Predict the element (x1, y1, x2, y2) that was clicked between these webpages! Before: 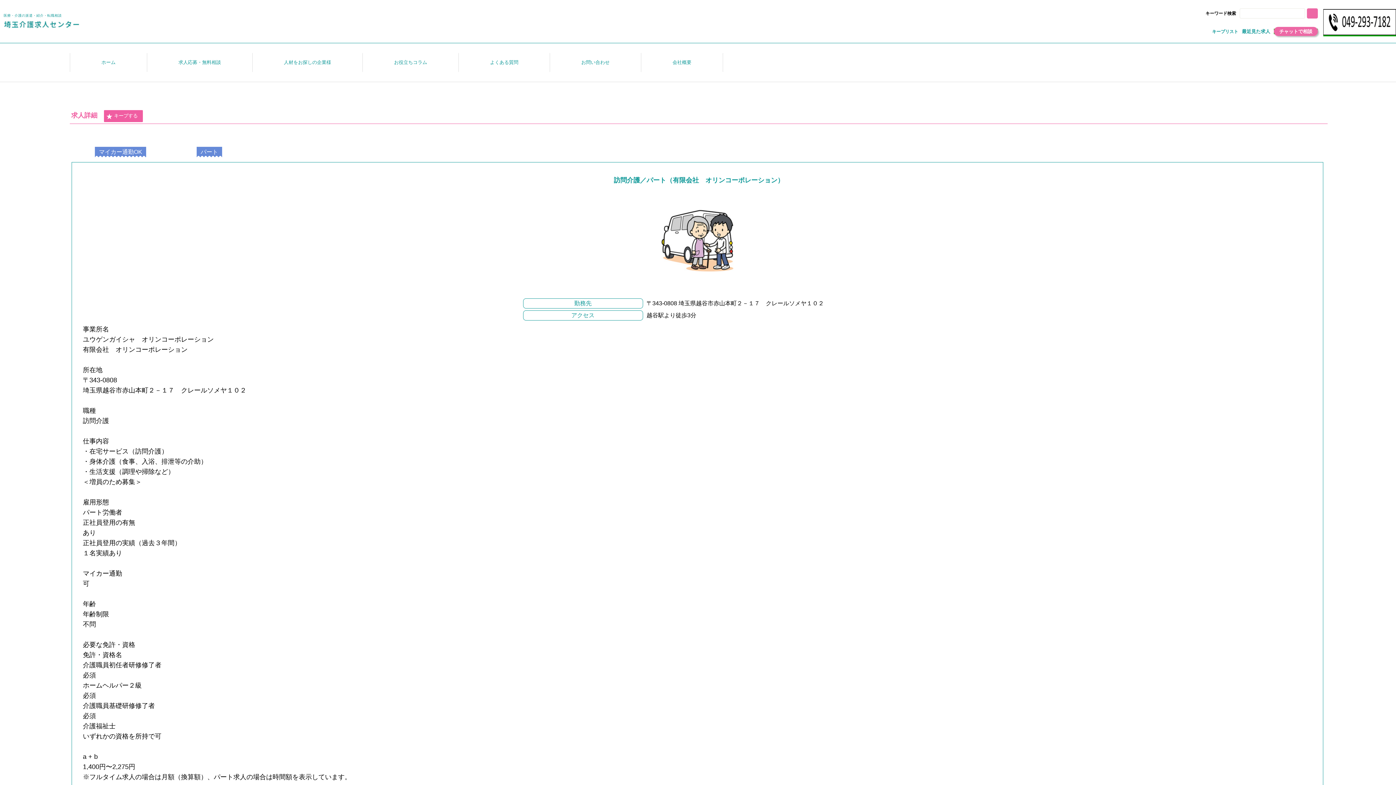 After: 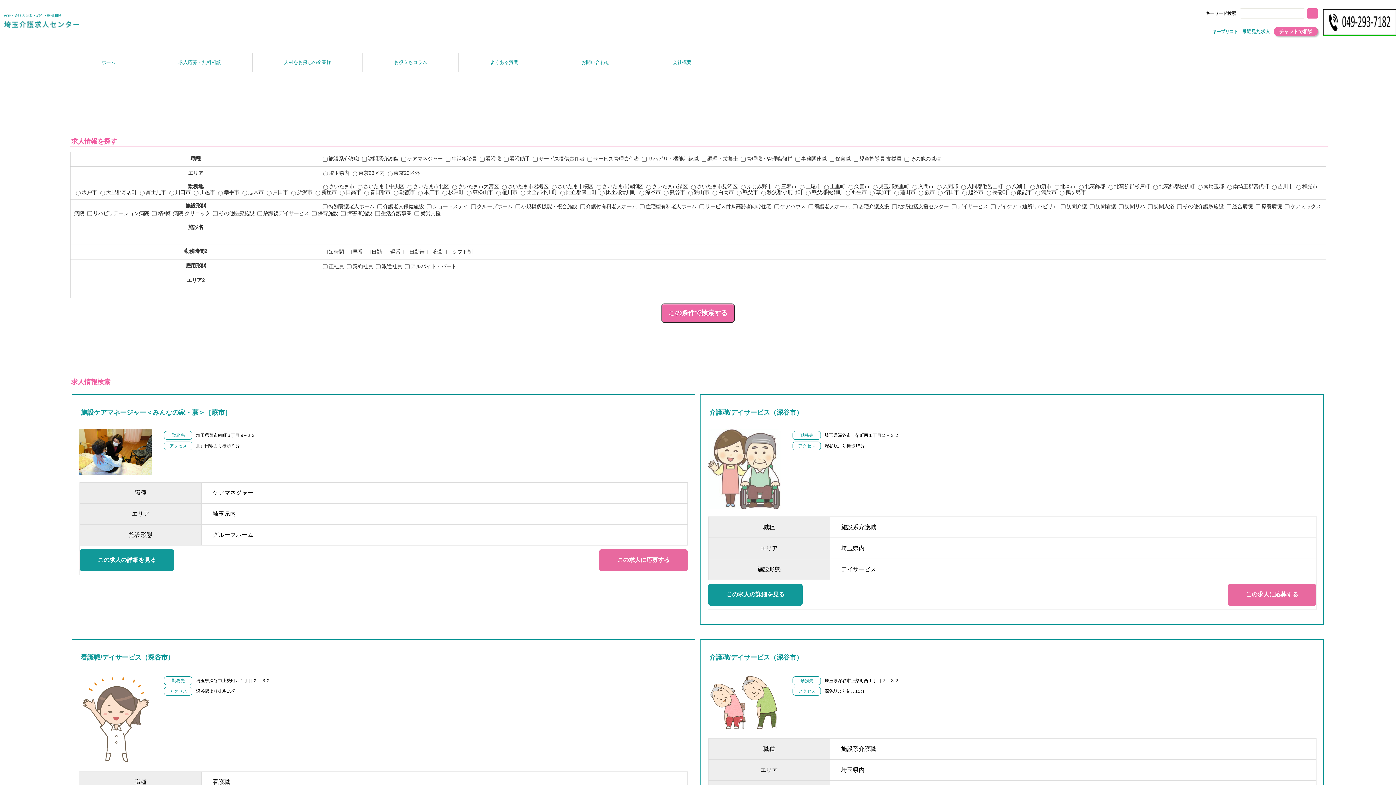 Action: bbox: (1307, 8, 1318, 18)